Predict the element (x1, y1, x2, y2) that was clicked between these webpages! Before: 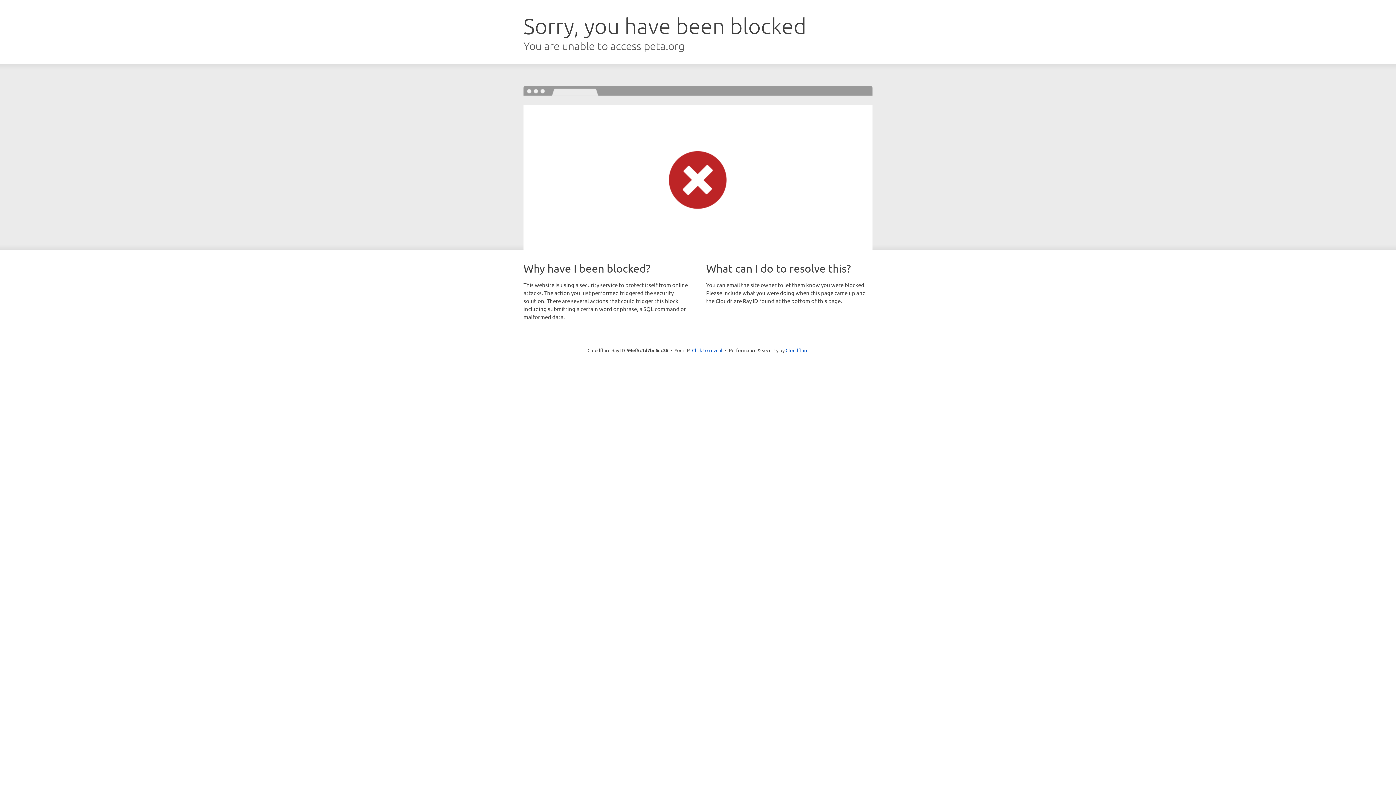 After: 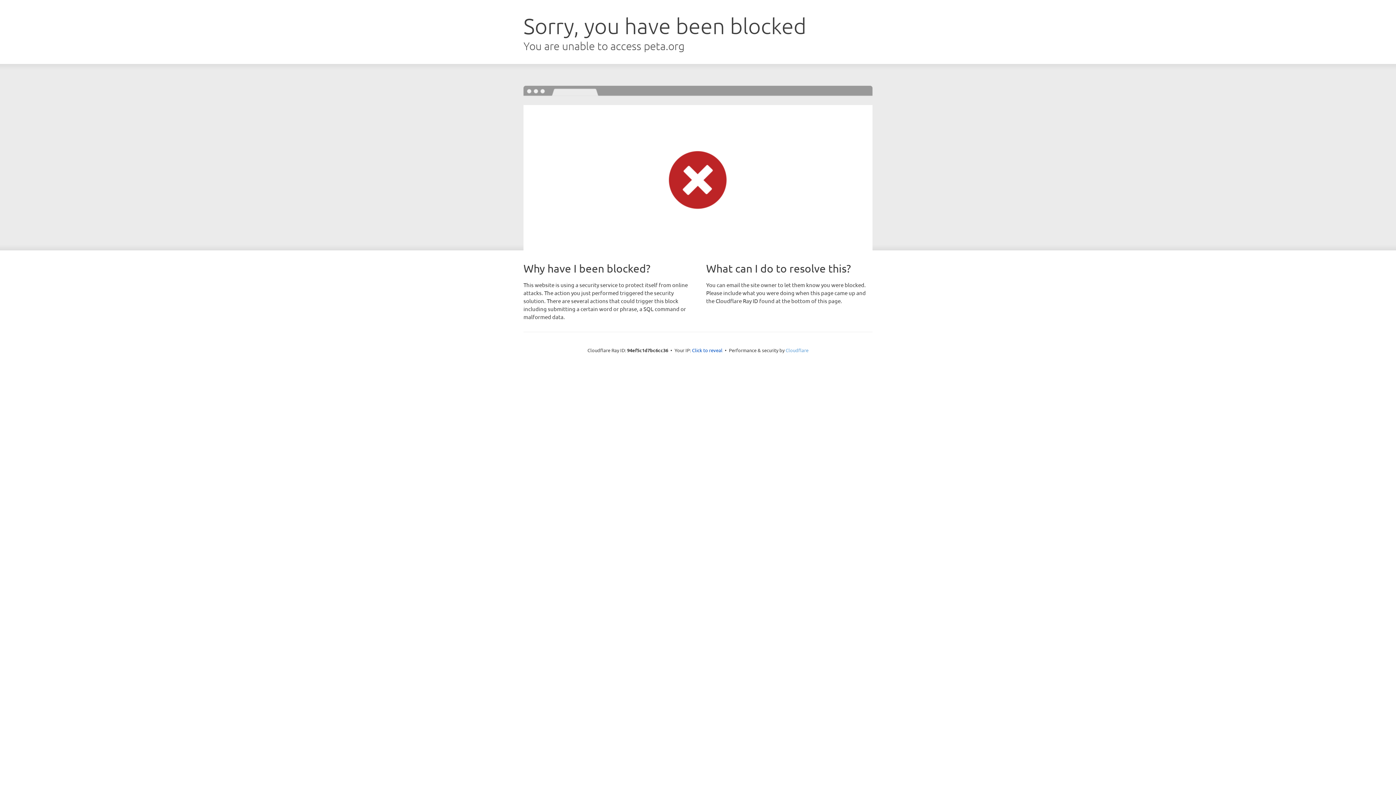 Action: label: Cloudflare bbox: (785, 347, 808, 353)